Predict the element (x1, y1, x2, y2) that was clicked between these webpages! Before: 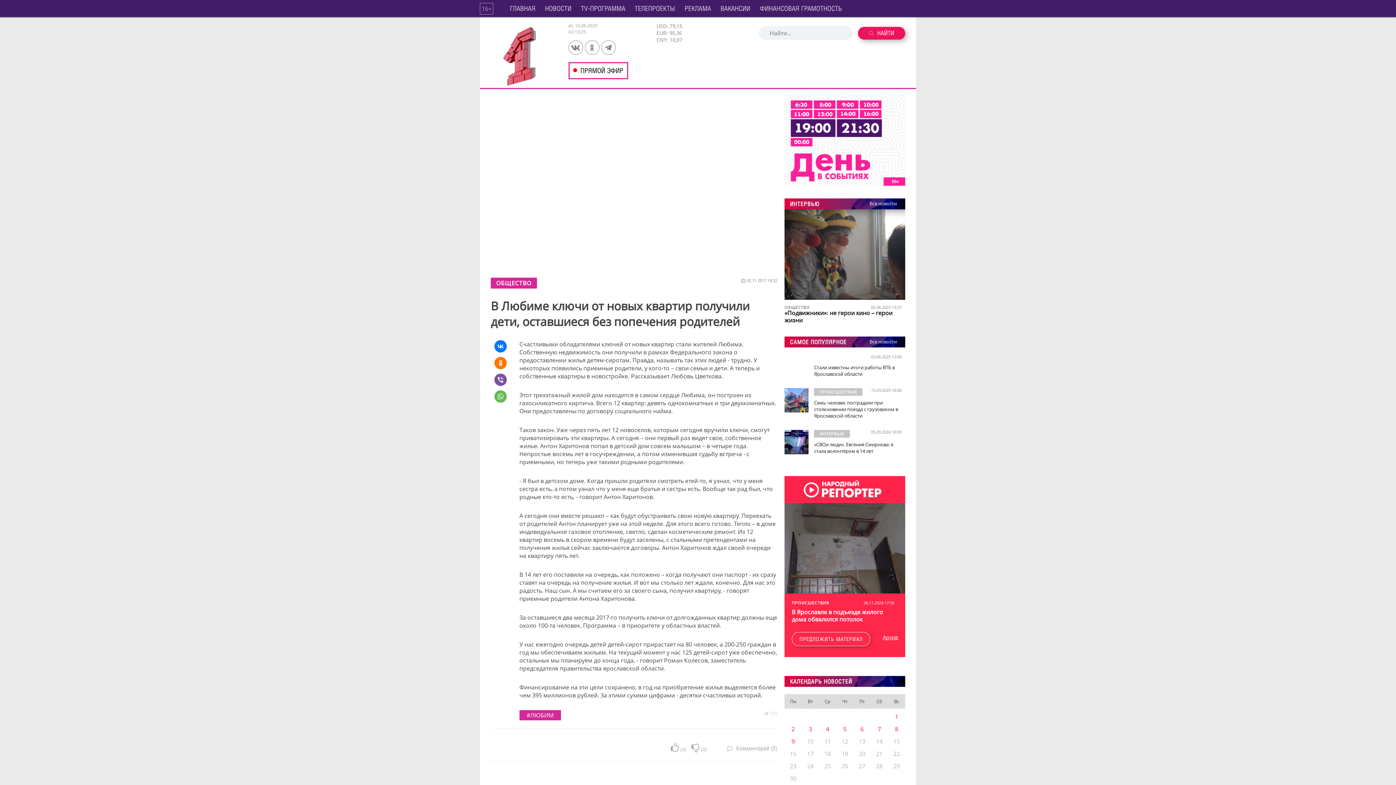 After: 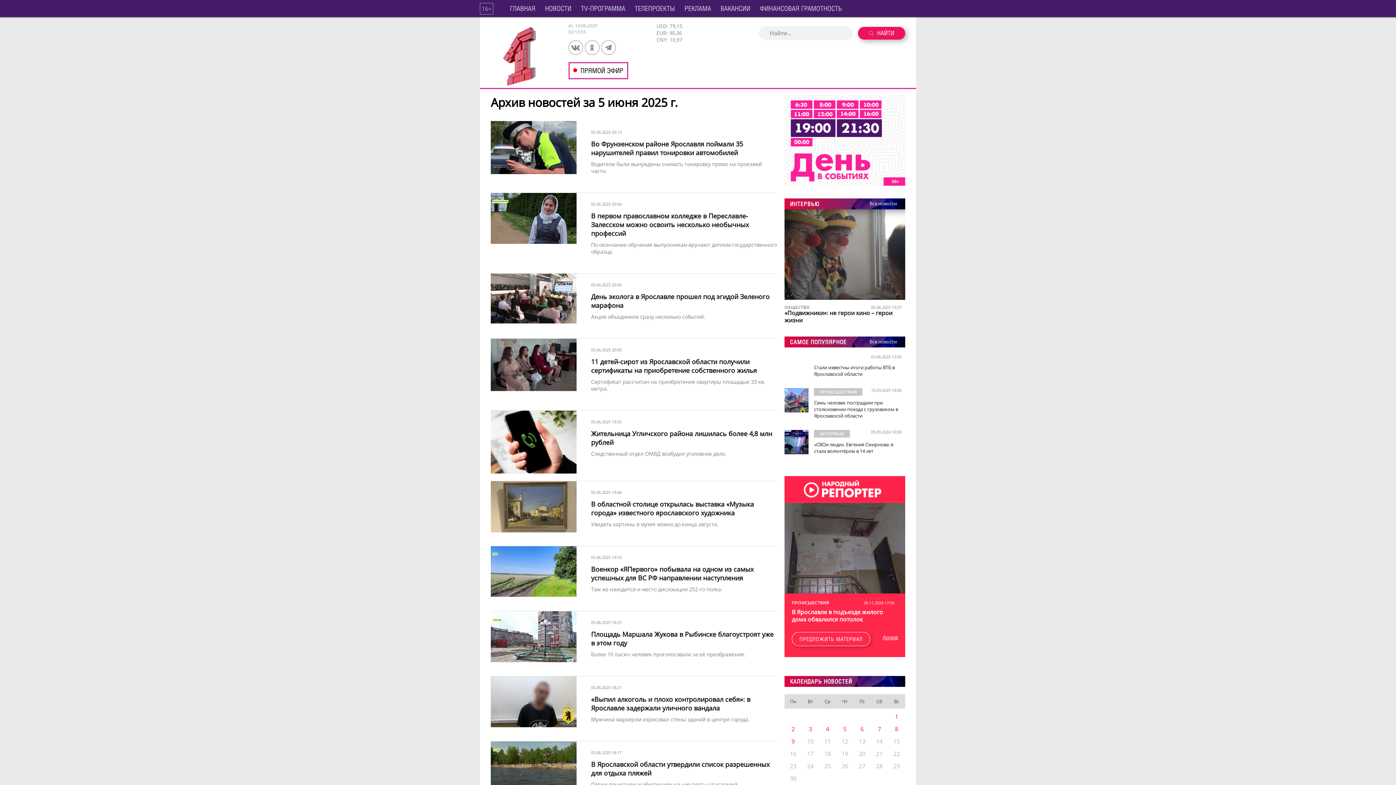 Action: label: 5 bbox: (836, 723, 853, 735)